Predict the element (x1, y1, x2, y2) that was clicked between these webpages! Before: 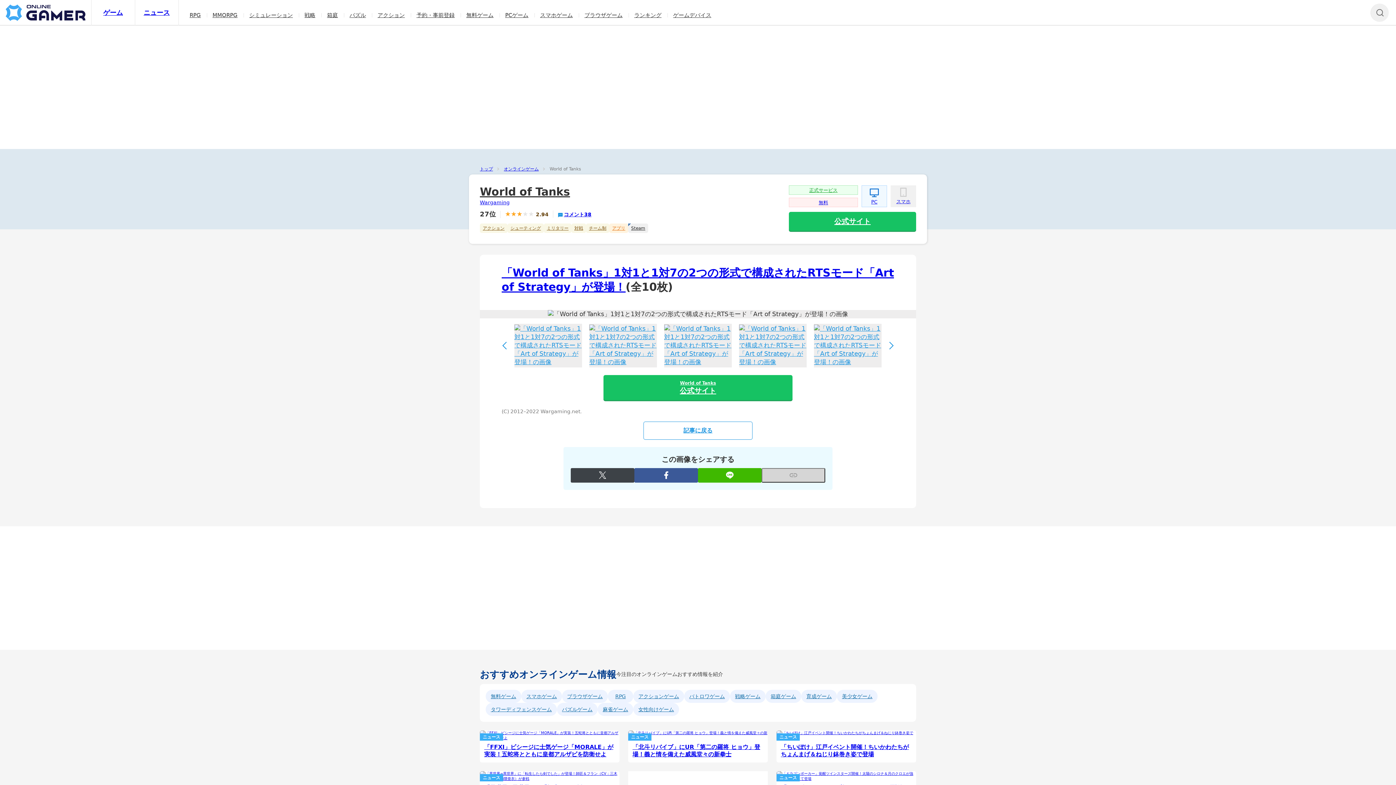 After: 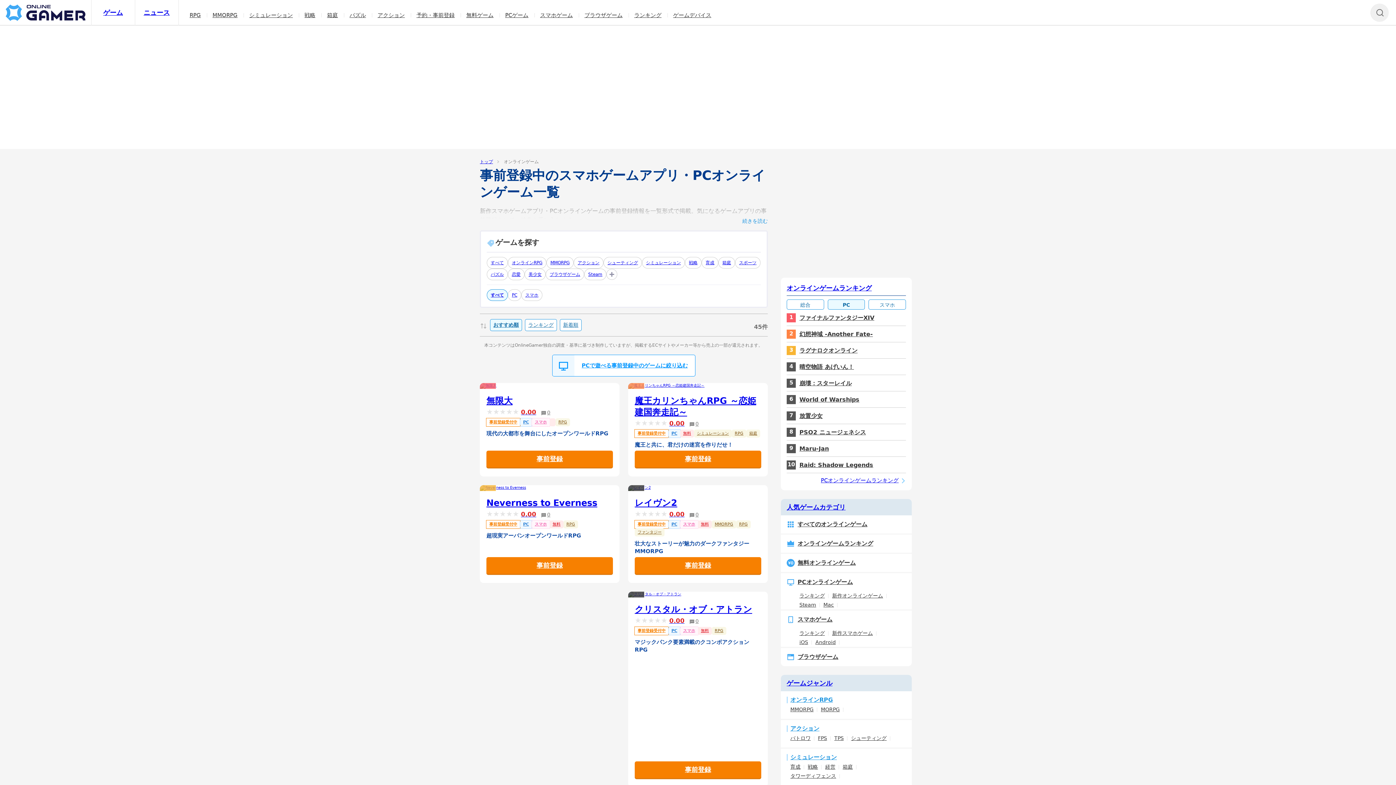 Action: label: 予約・事前登録 bbox: (410, 10, 460, 20)